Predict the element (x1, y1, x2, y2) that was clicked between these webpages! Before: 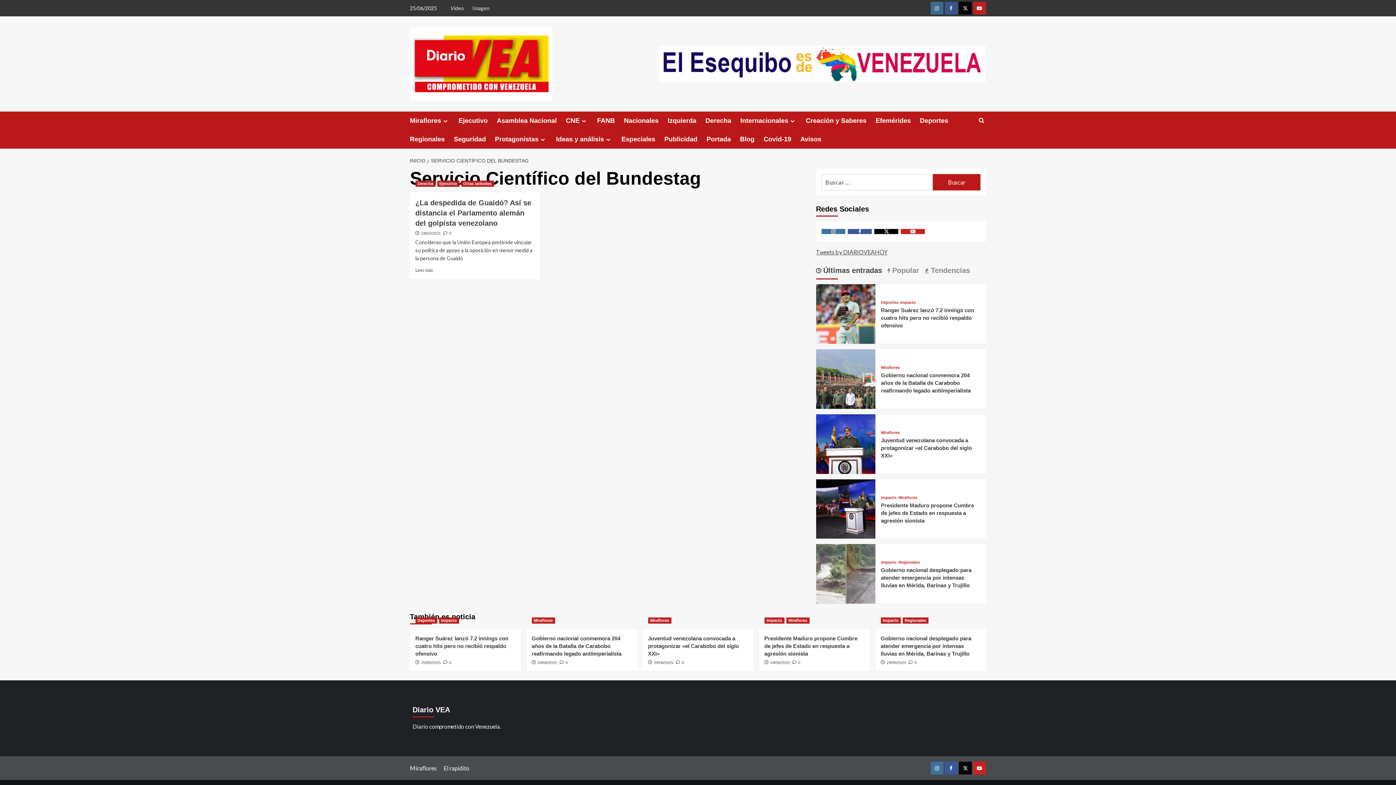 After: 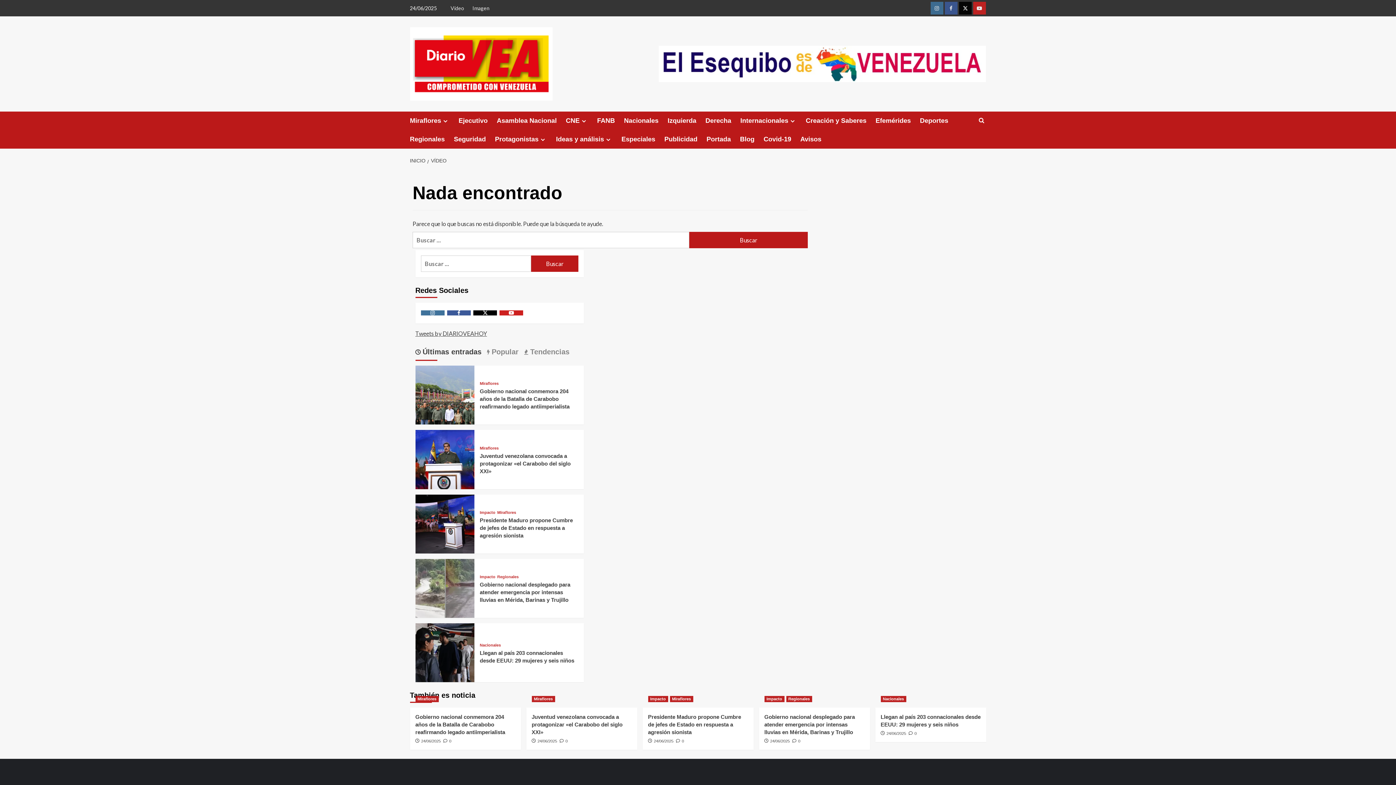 Action: label: Vídeo bbox: (450, 0, 467, 16)